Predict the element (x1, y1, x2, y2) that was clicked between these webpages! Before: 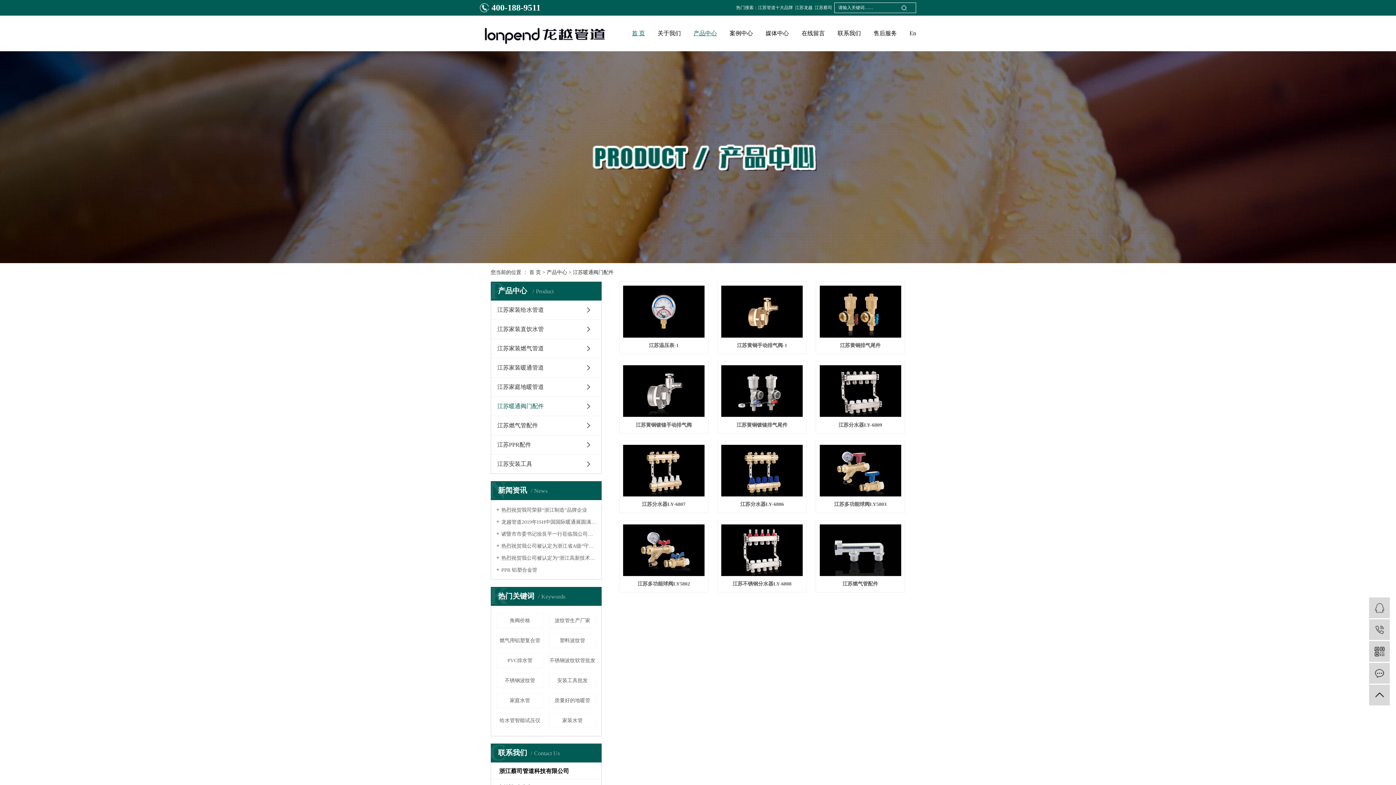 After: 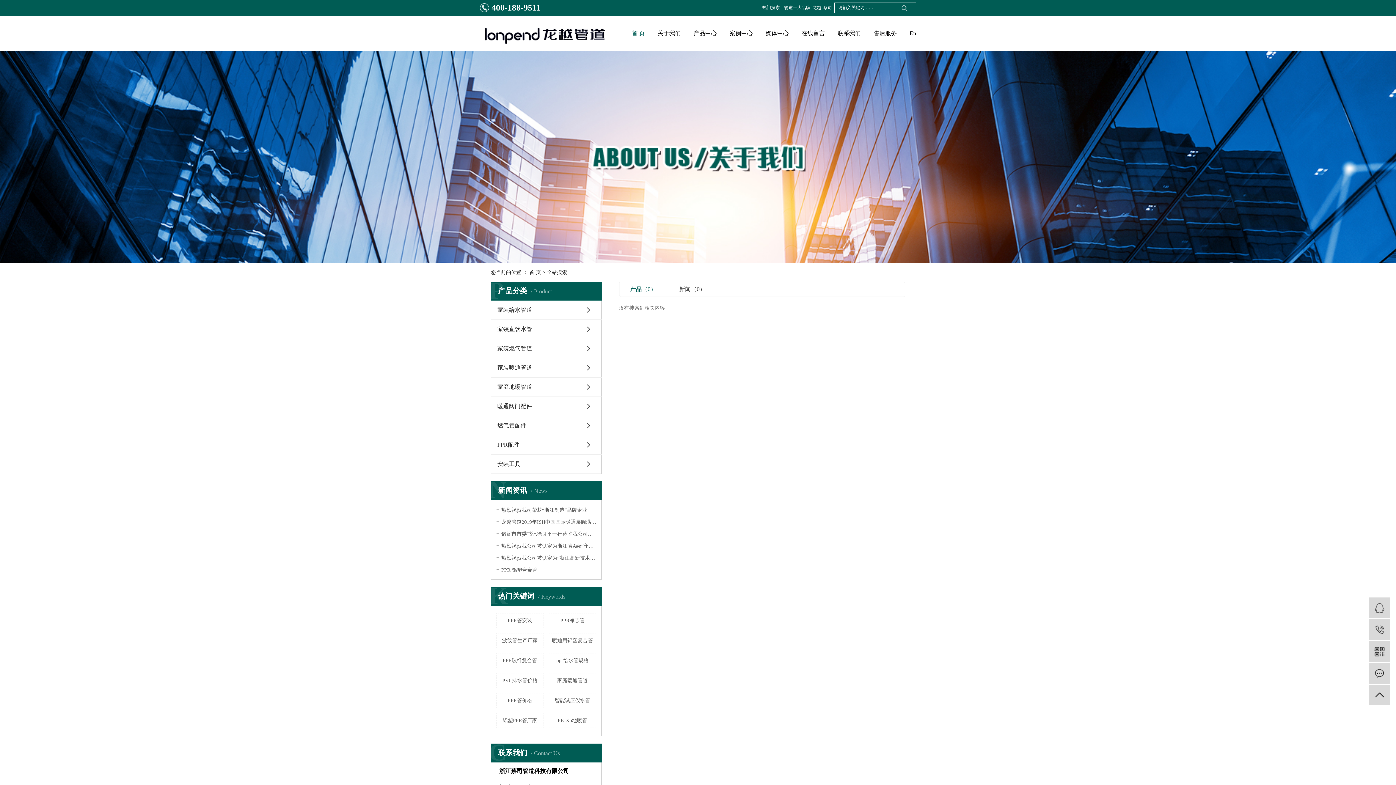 Action: bbox: (814, 5, 832, 10) label: 江苏蔡司